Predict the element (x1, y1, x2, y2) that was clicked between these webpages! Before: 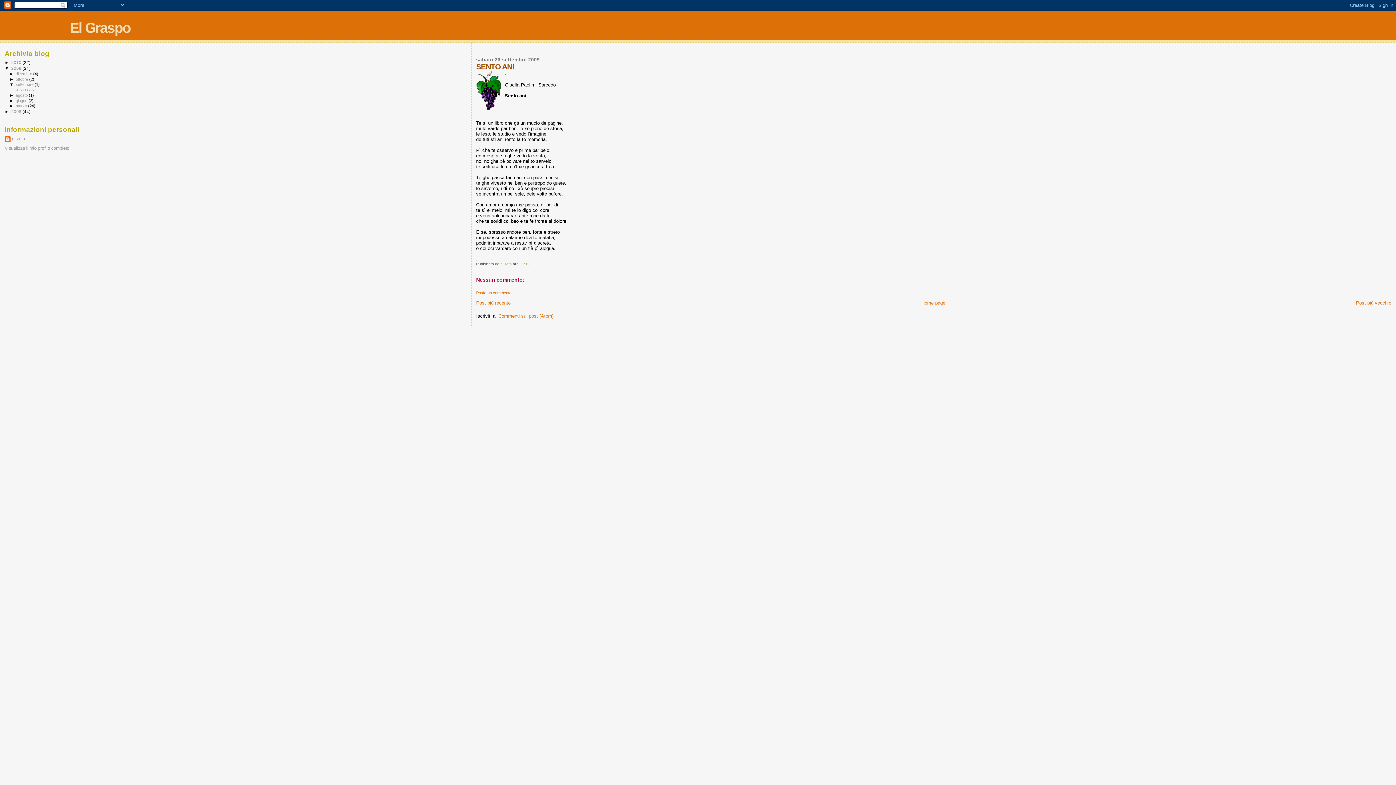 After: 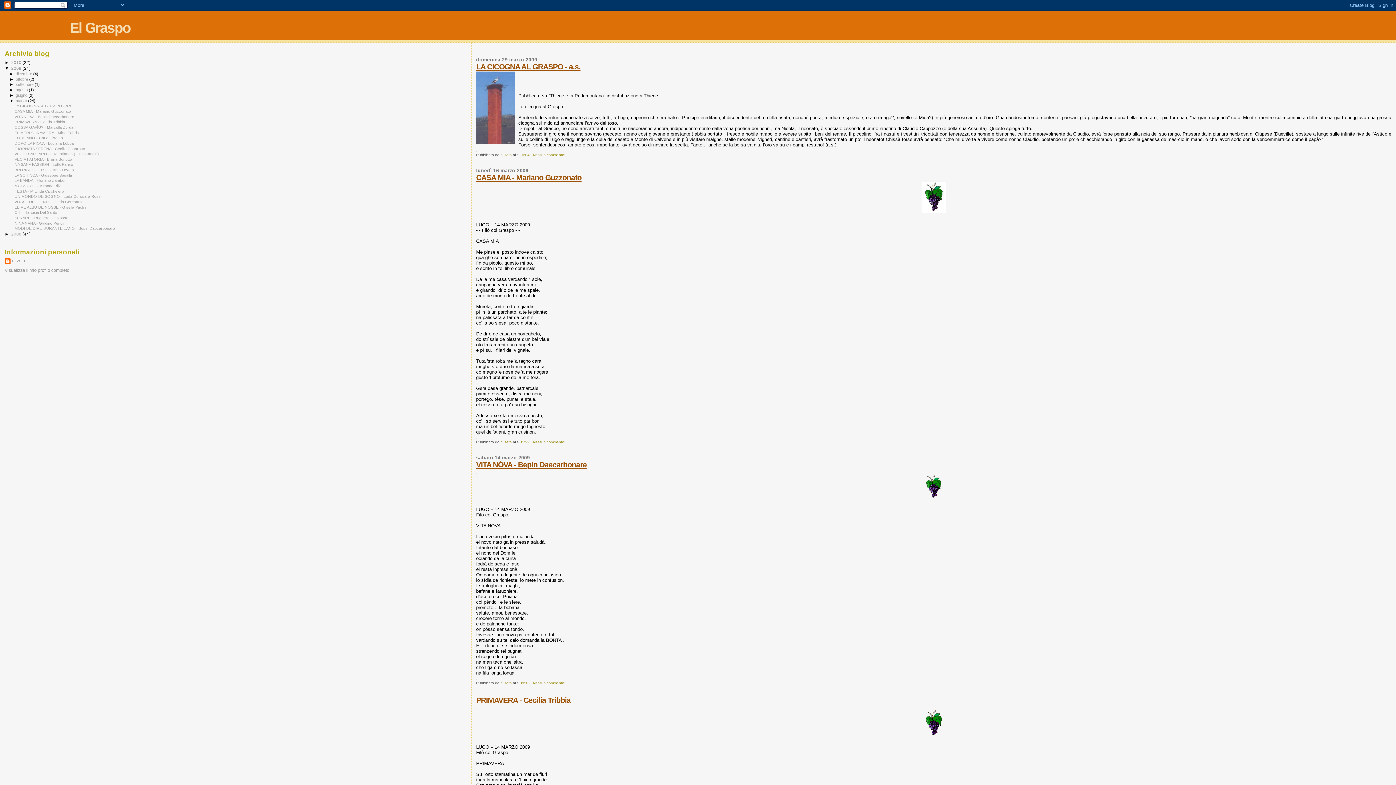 Action: bbox: (15, 103, 28, 108) label: marzo 